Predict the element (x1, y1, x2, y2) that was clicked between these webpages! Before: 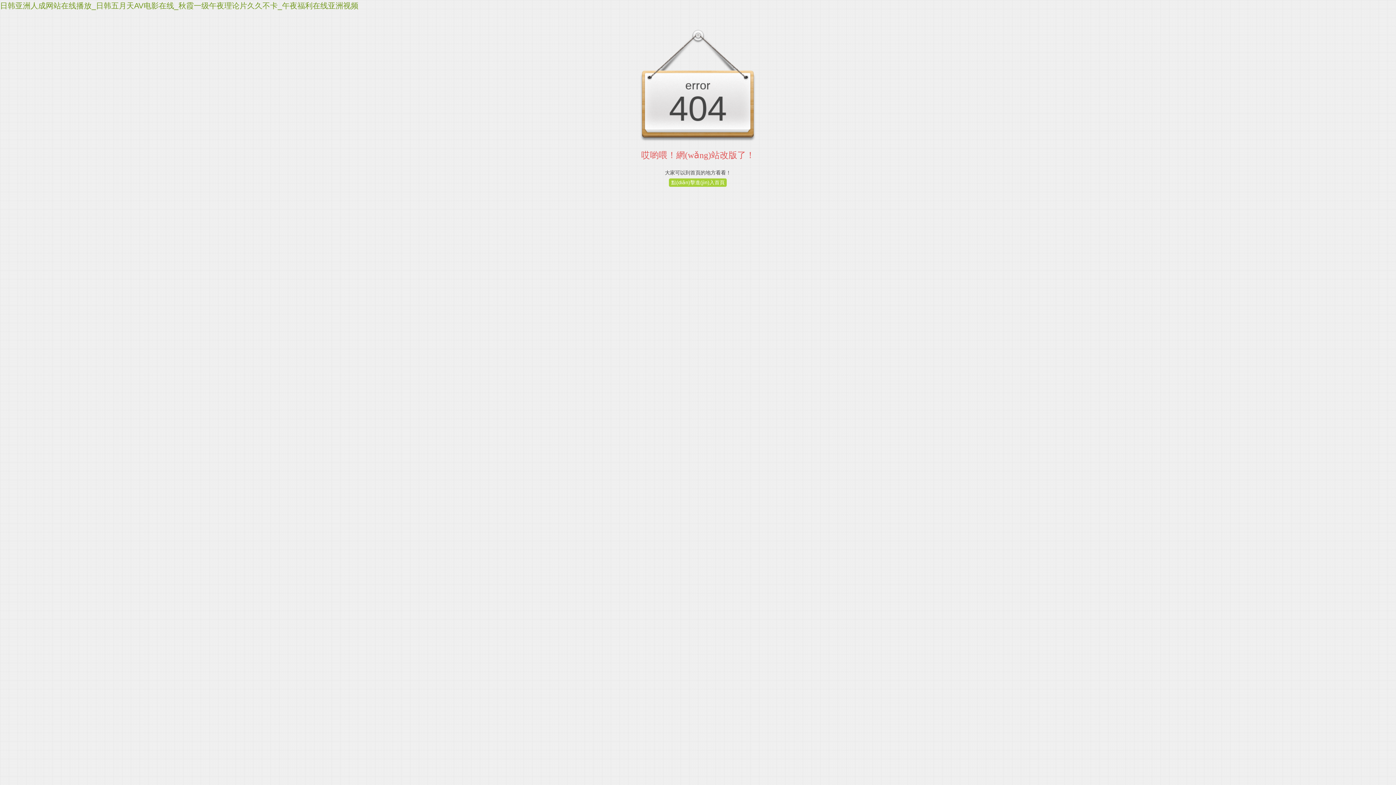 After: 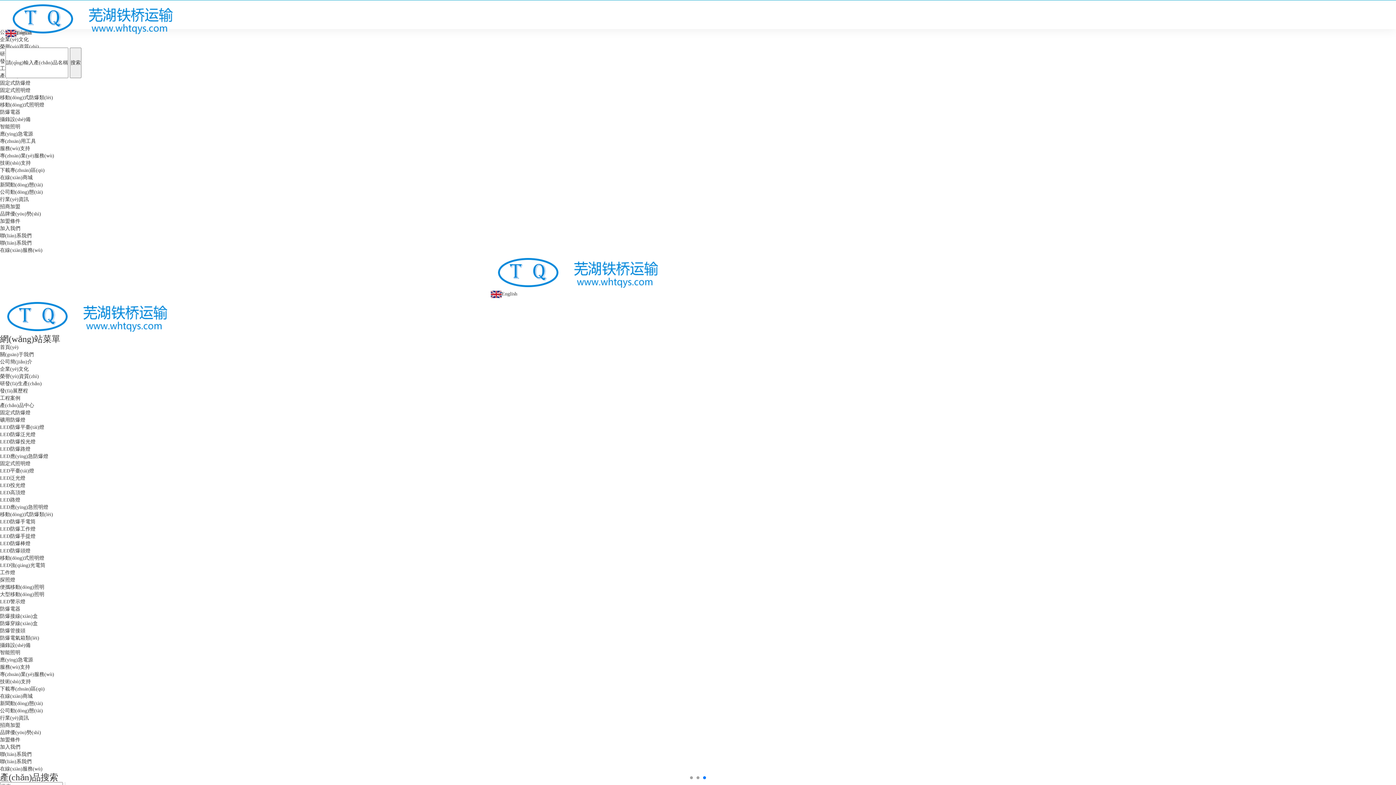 Action: bbox: (669, 178, 727, 186) label: 點(diǎn)擊進(jìn)入首頁